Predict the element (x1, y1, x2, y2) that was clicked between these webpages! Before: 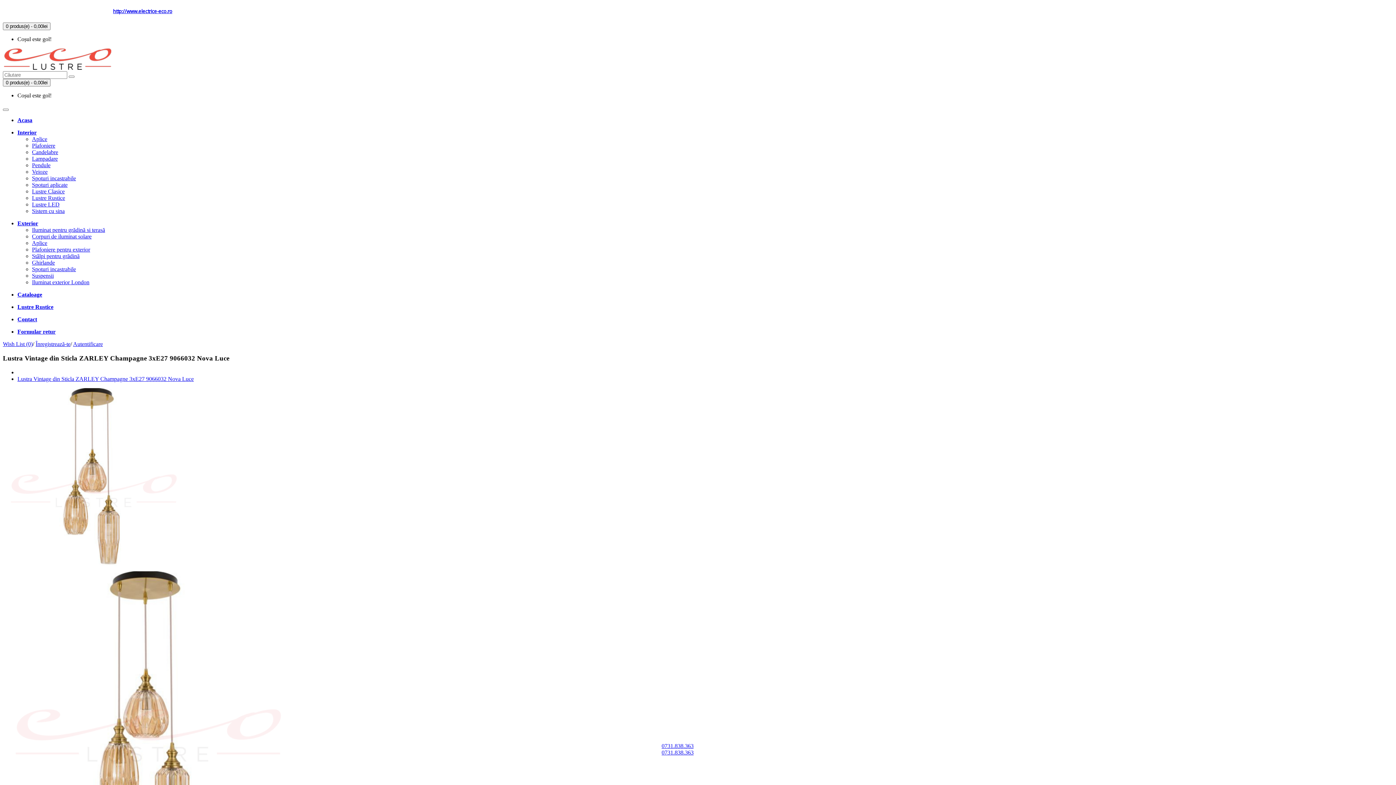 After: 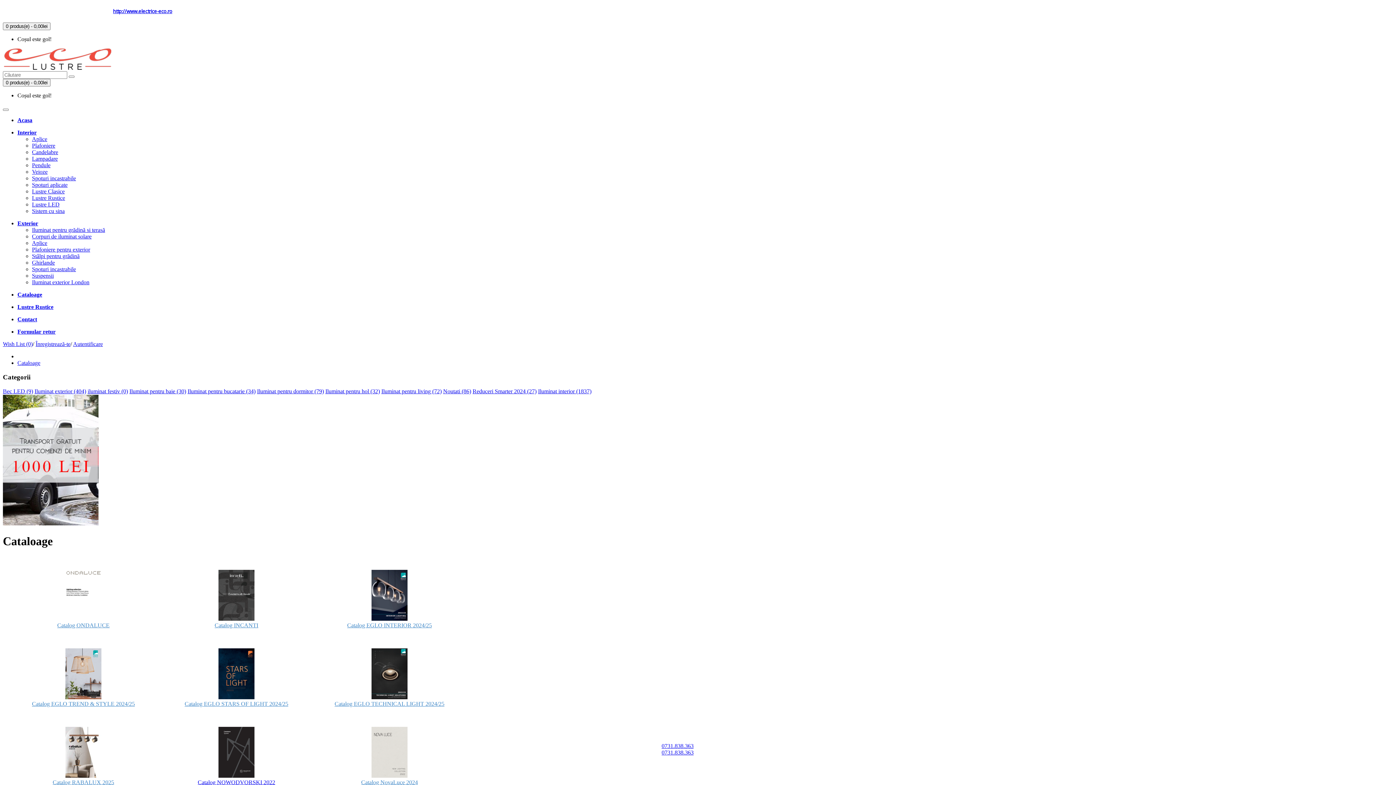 Action: label: Cataloage bbox: (17, 291, 42, 297)